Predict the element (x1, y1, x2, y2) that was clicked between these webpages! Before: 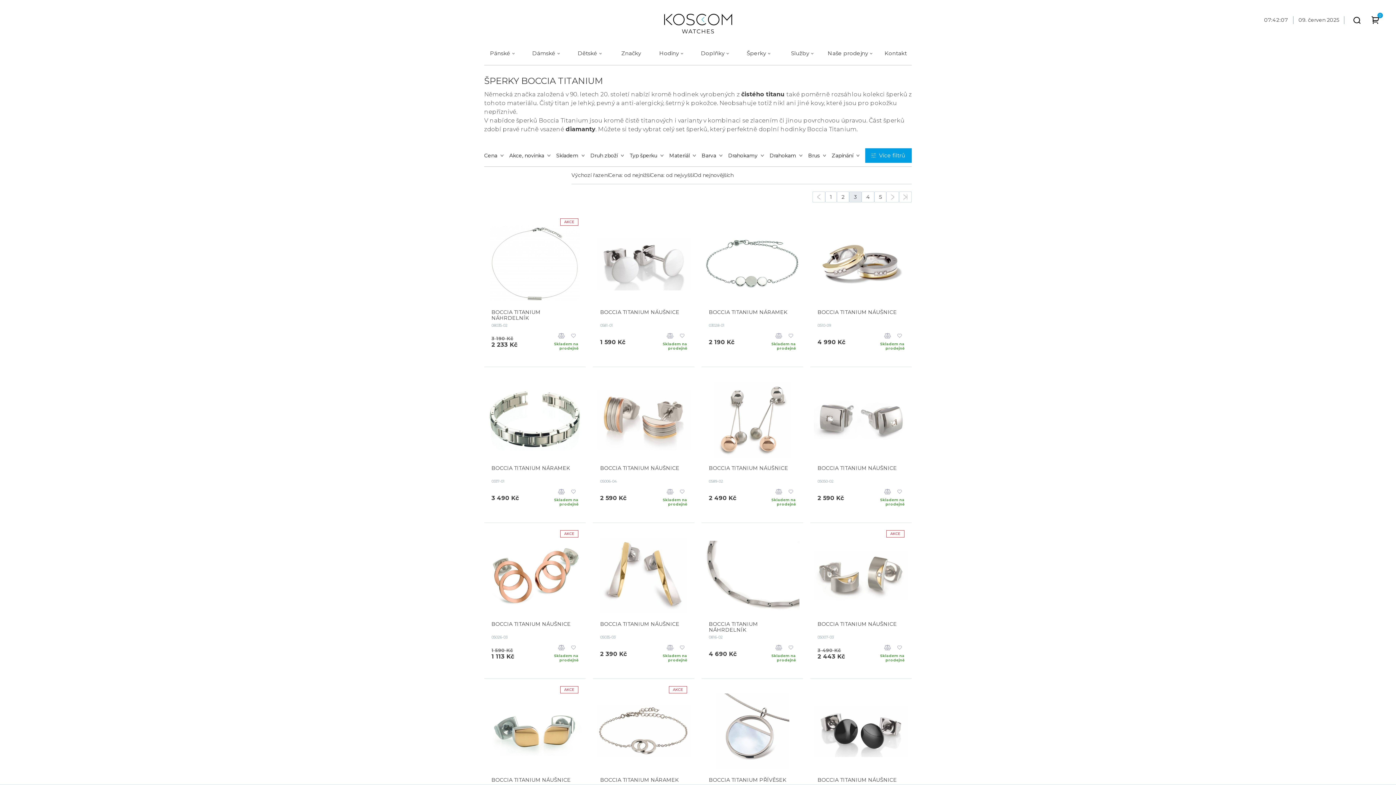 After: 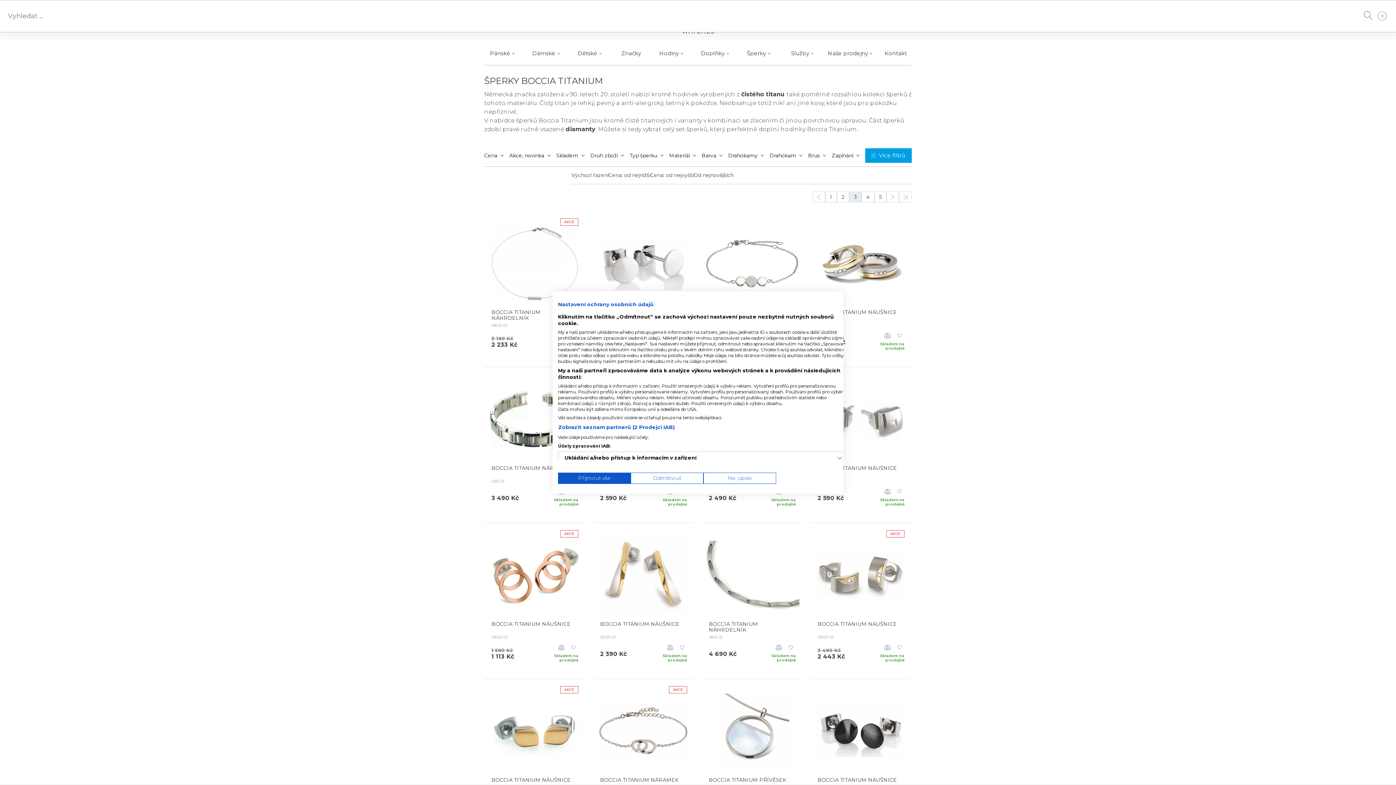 Action: bbox: (1348, 12, 1366, 27)